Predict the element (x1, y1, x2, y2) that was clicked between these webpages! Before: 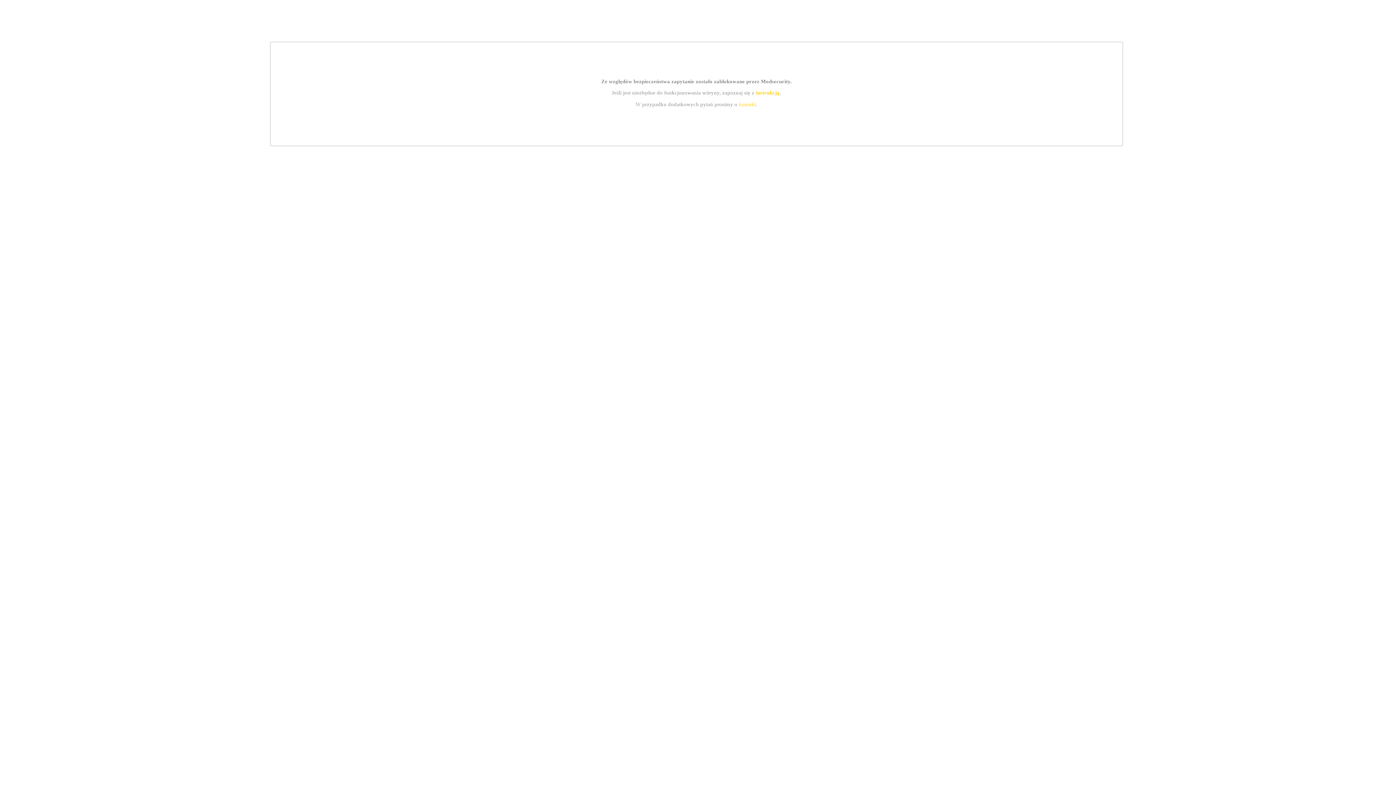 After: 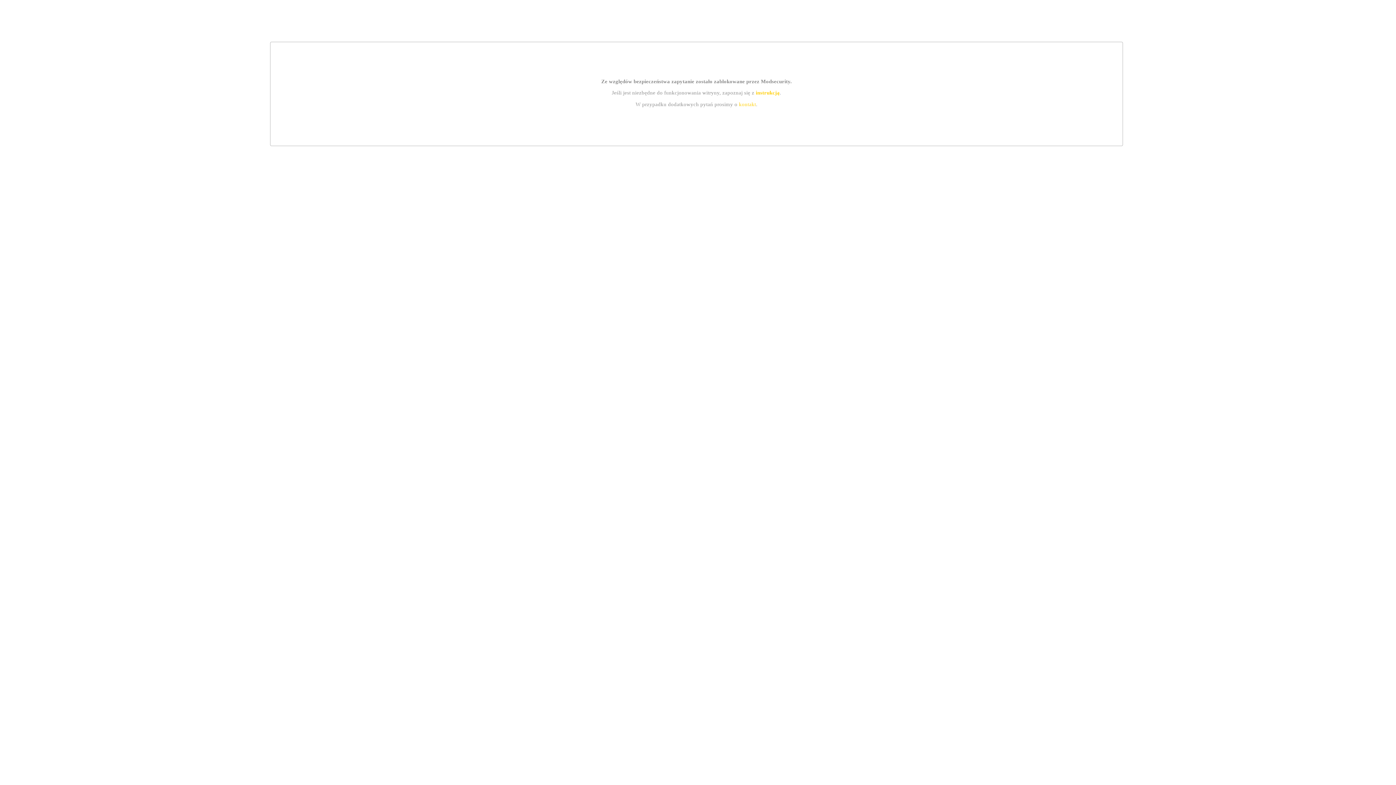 Action: label: instrukcją bbox: (755, 89, 779, 95)